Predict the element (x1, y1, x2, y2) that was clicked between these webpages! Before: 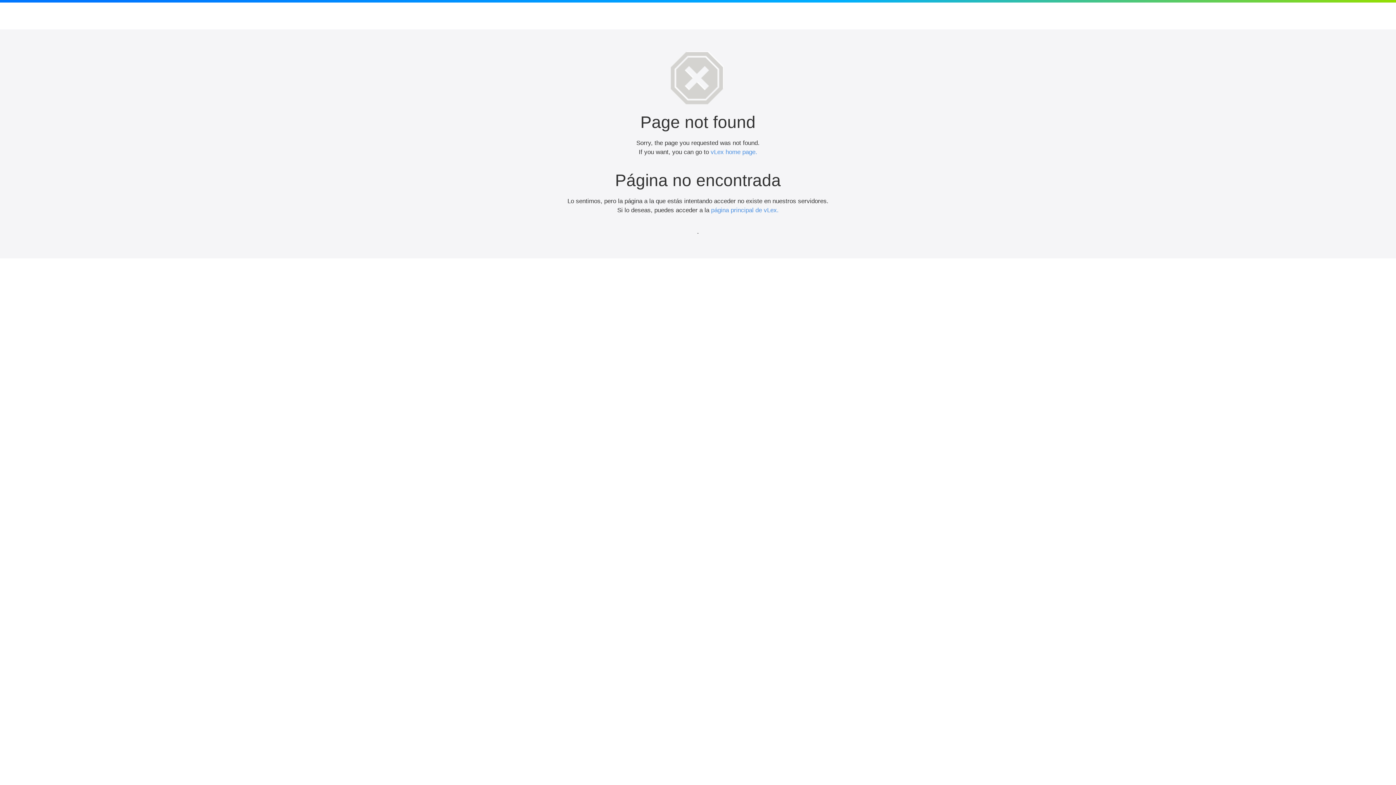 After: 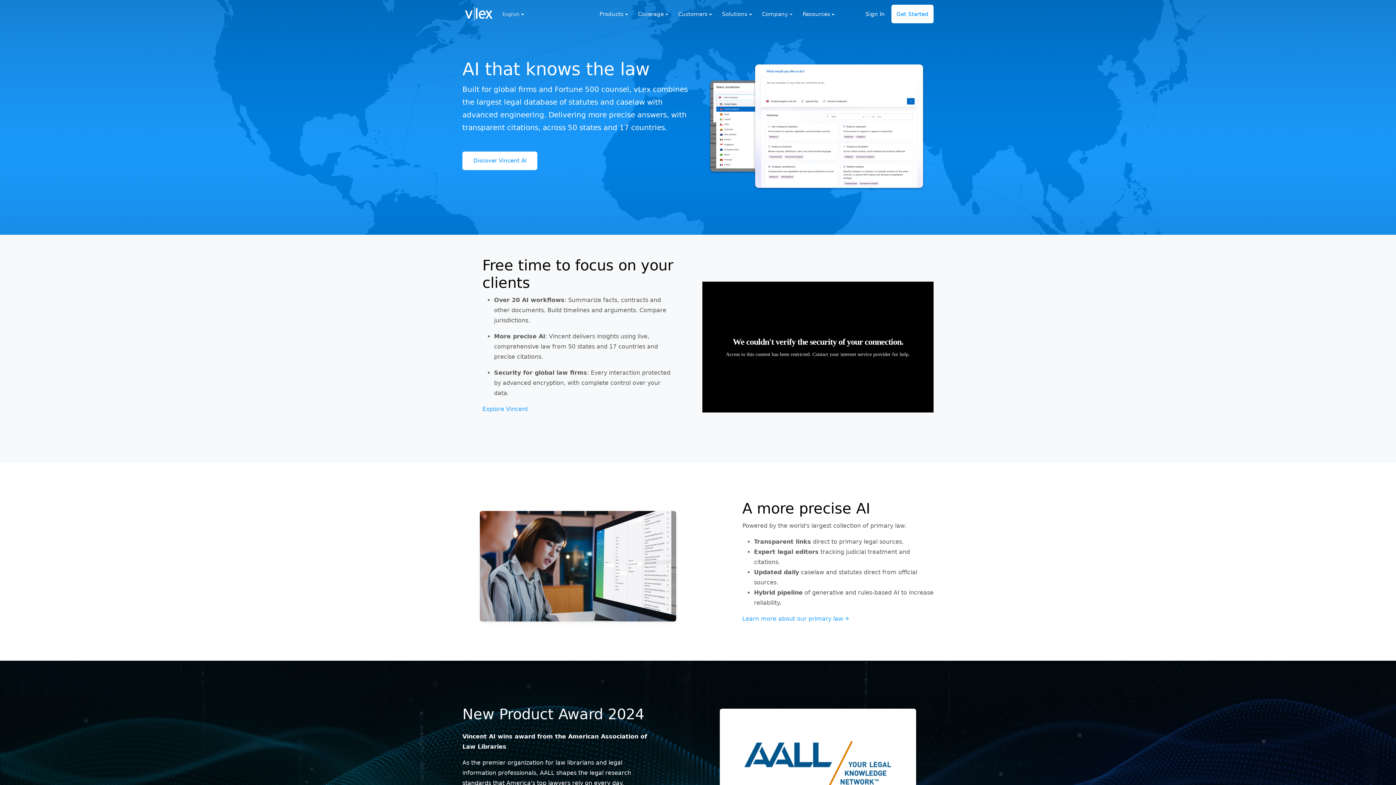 Action: label: página principal de vLex. bbox: (711, 206, 778, 213)